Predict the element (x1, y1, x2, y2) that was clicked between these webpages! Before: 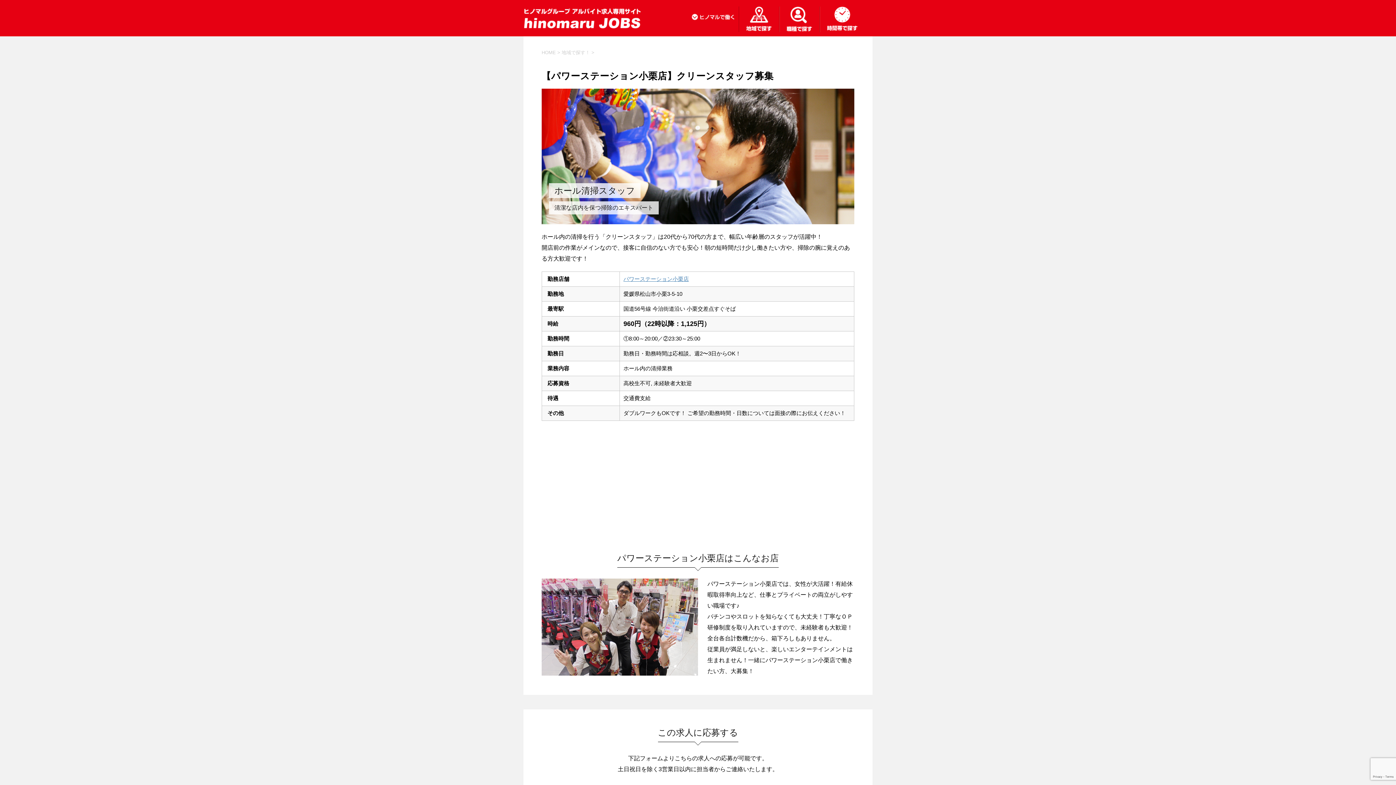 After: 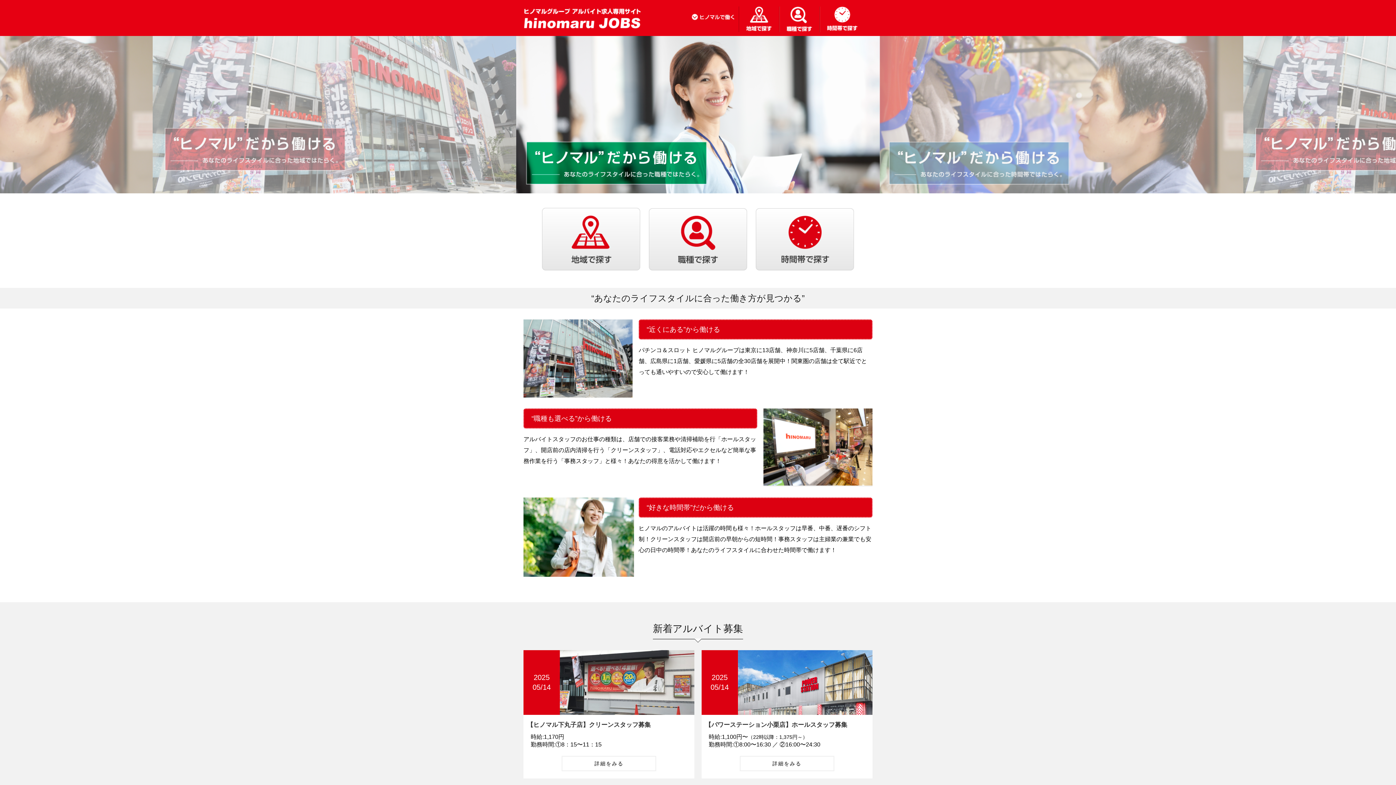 Action: label: HOME bbox: (541, 49, 556, 55)